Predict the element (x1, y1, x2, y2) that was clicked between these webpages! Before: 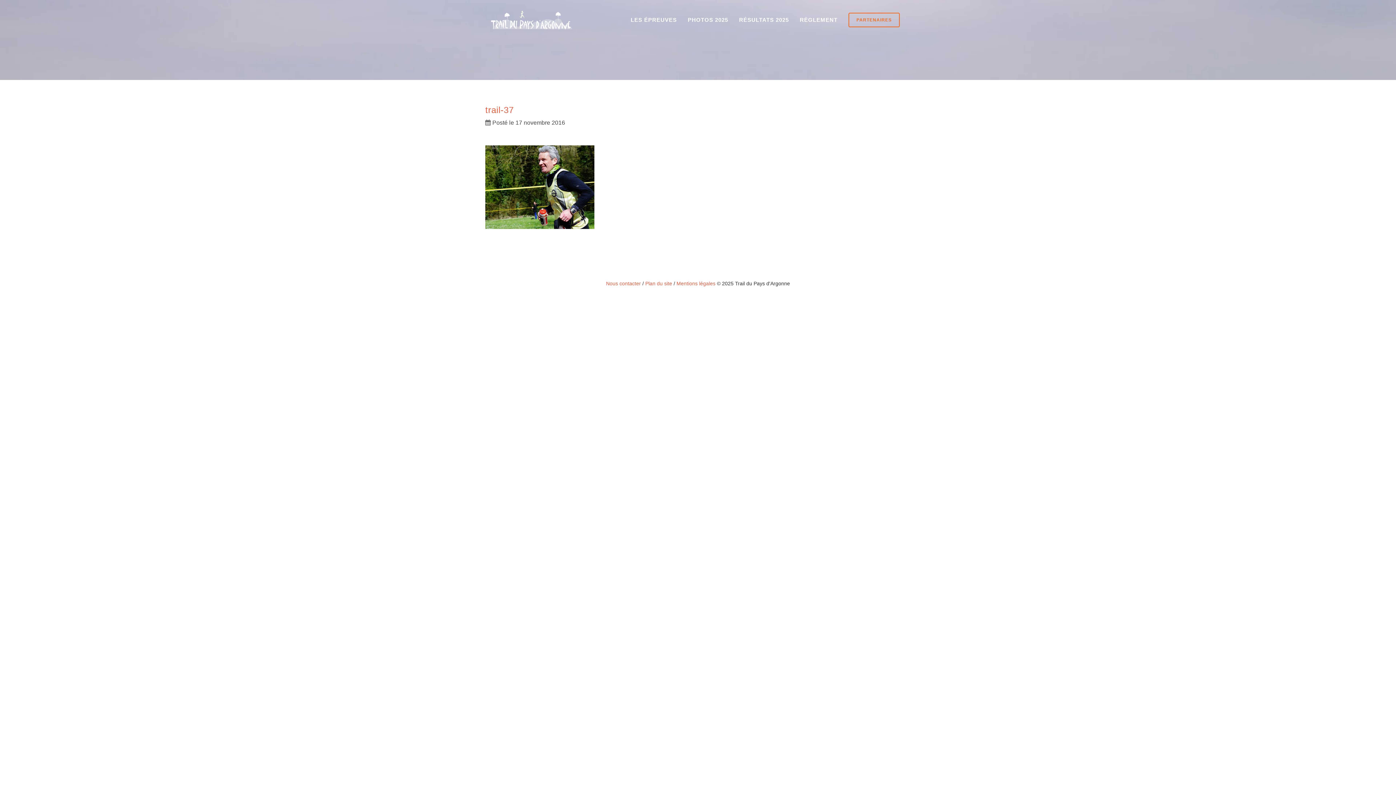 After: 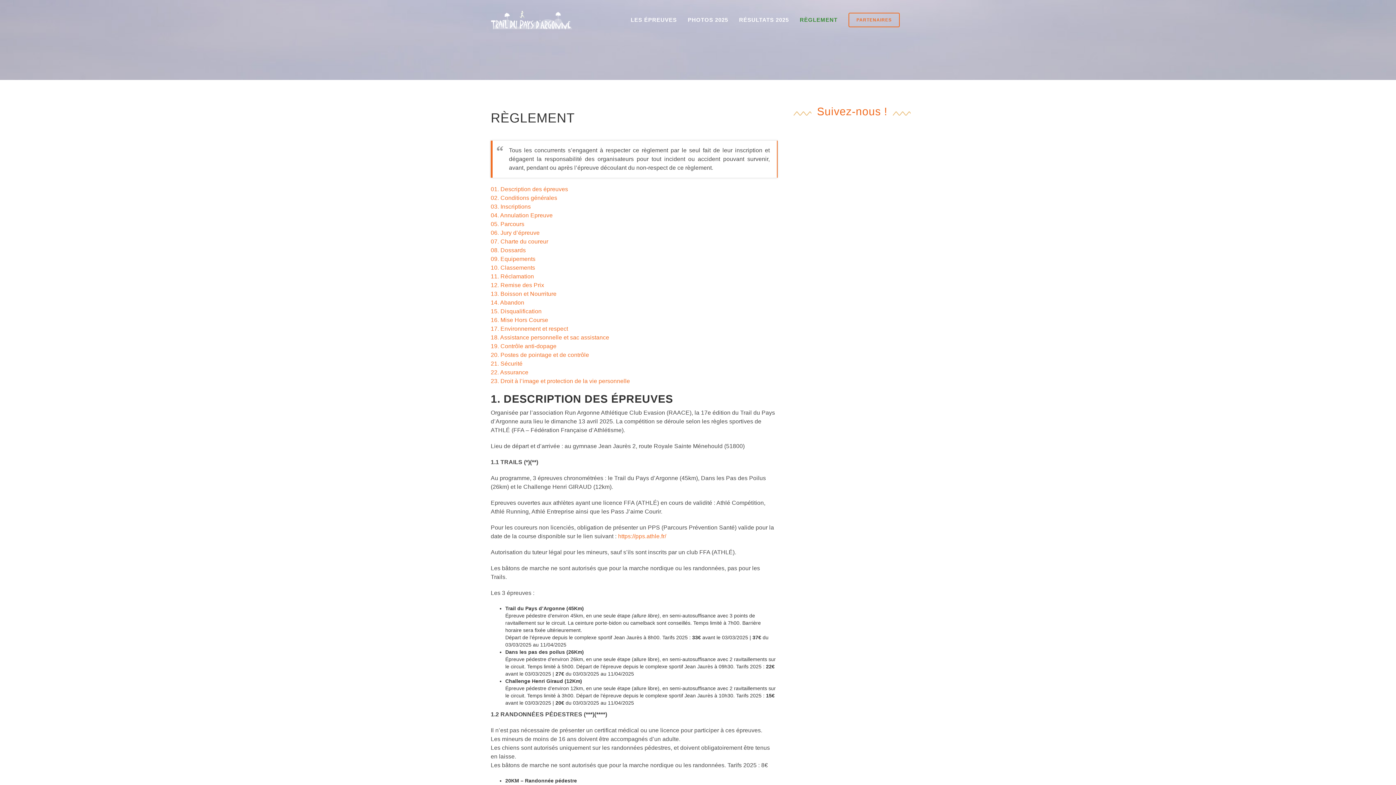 Action: bbox: (800, 10, 837, 29) label: RÈGLEMENT